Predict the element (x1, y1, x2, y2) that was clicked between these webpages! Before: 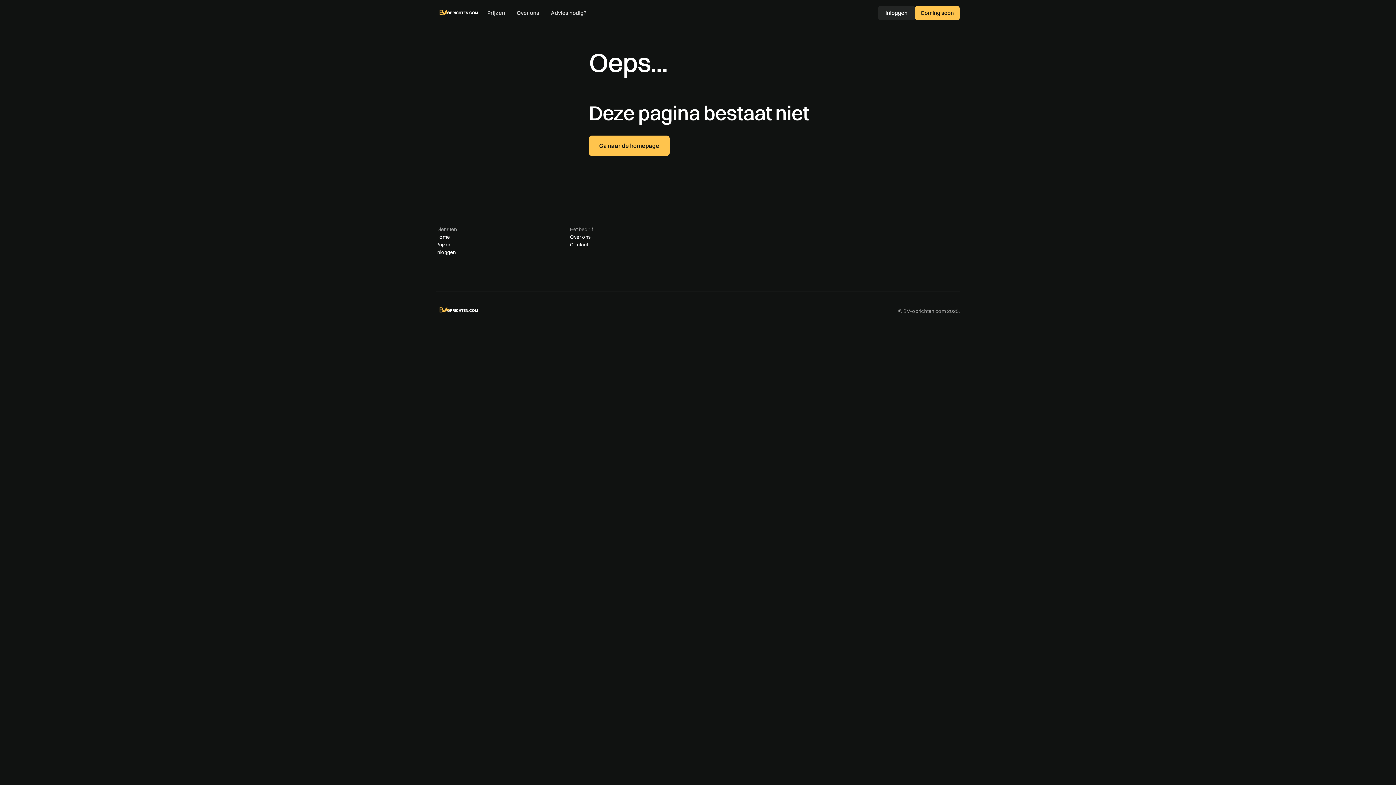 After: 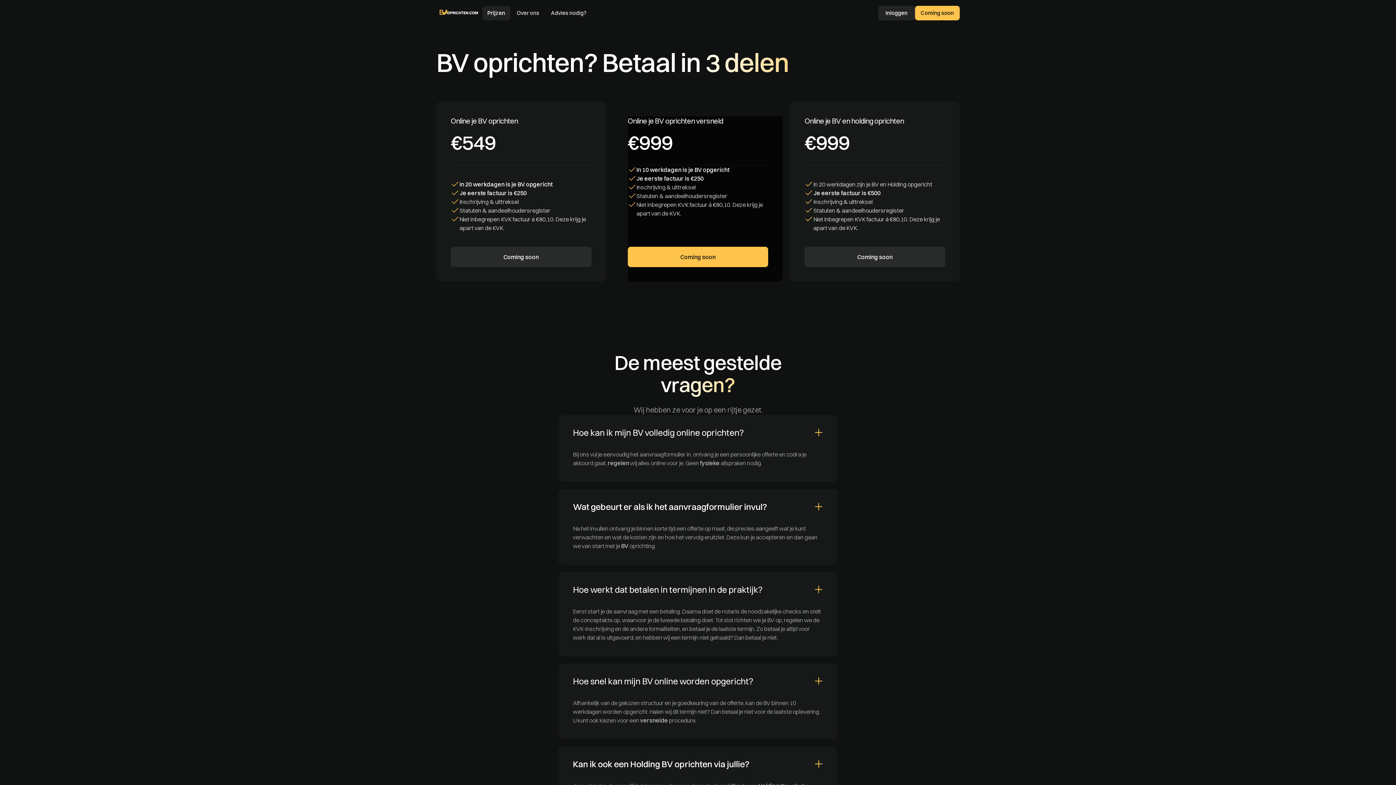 Action: bbox: (482, 5, 510, 20) label: Prijzen